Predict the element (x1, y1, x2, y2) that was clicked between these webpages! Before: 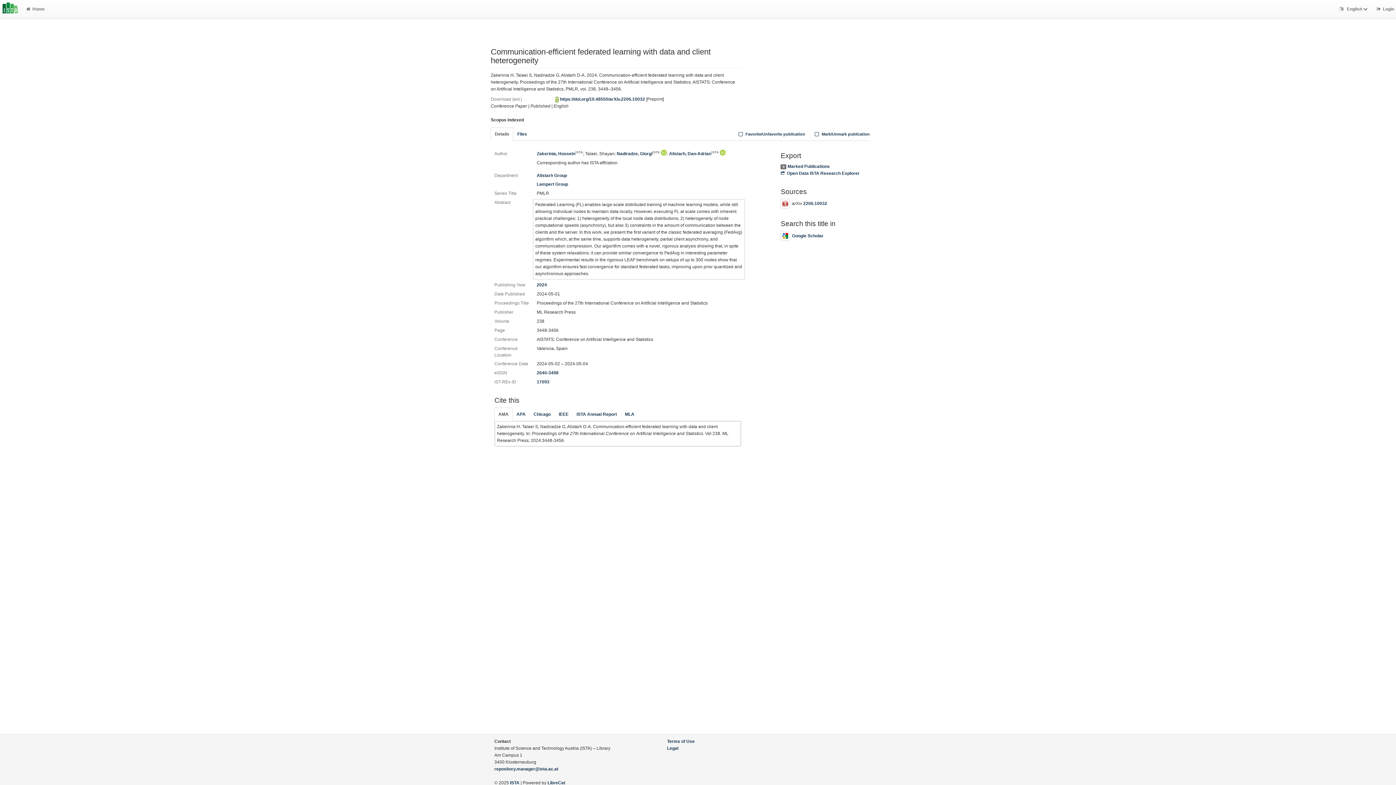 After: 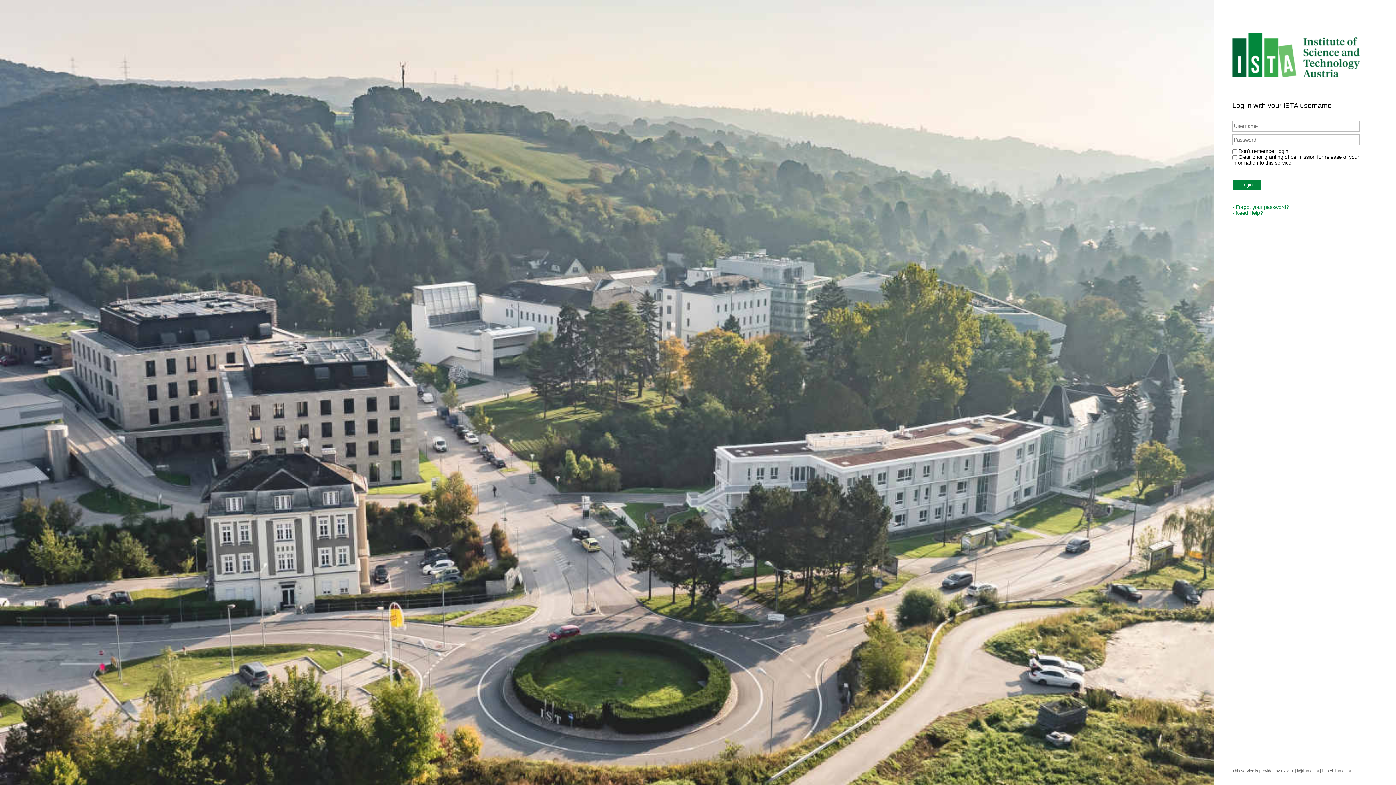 Action: bbox: (1373, 0, 1398, 18) label: Login